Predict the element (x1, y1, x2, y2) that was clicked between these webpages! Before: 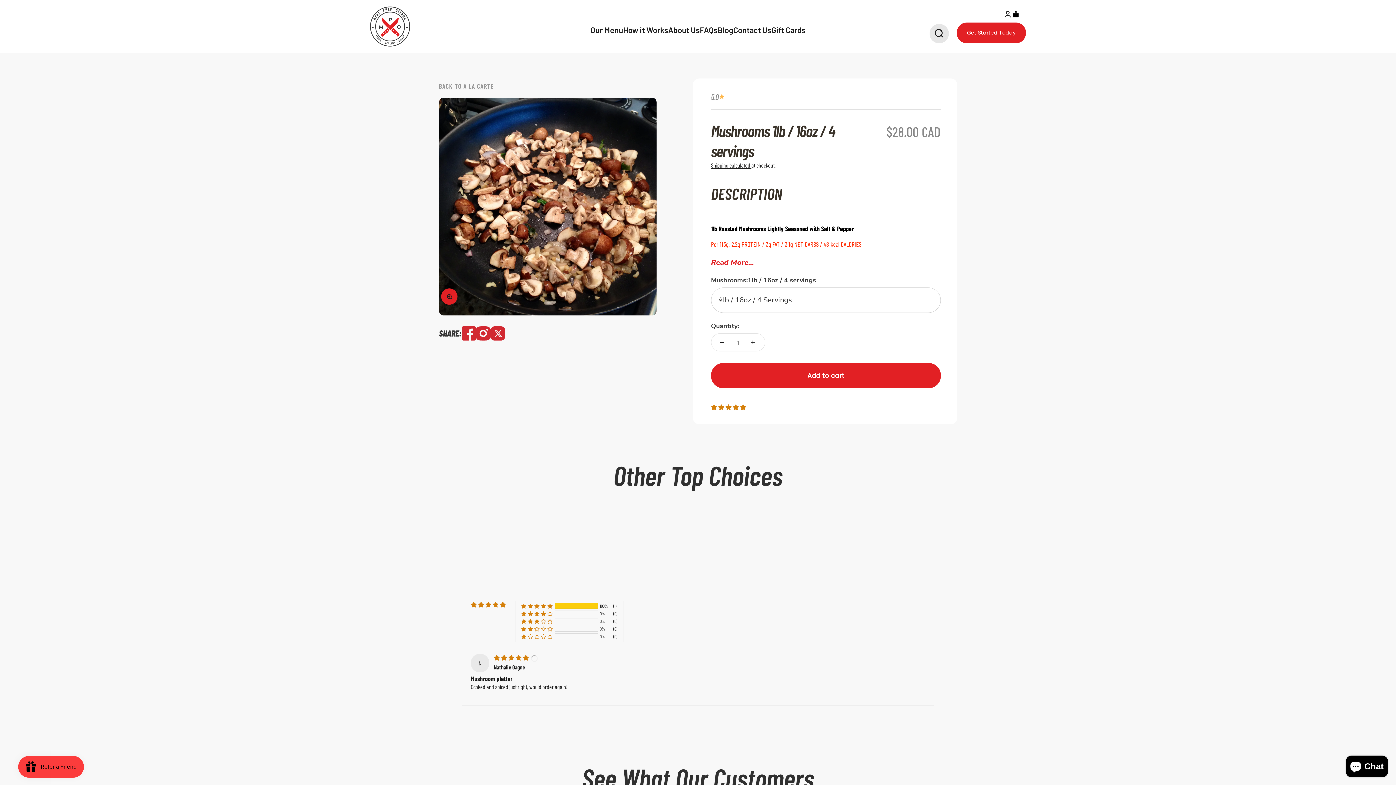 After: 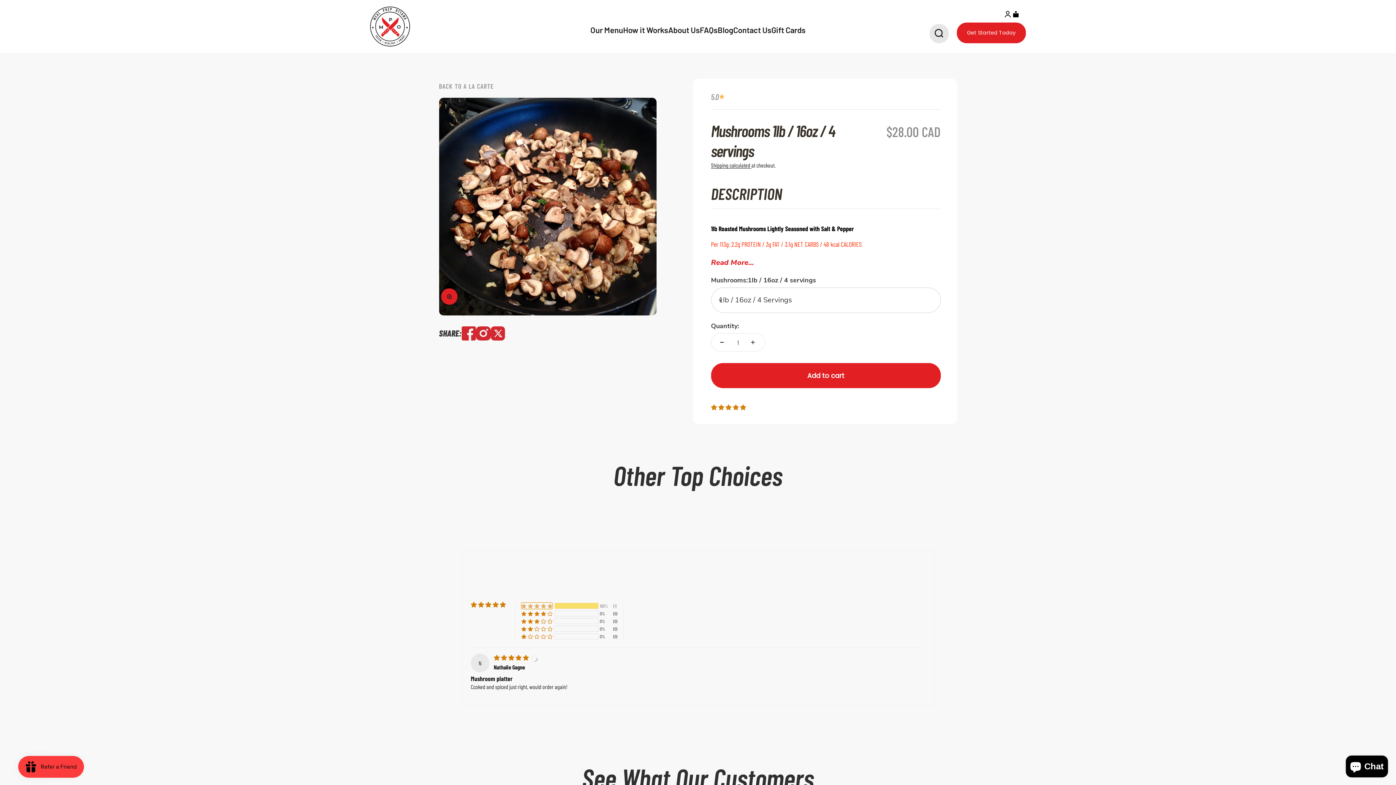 Action: bbox: (521, 602, 552, 609) label: 100% (1) reviews with 5 star rating